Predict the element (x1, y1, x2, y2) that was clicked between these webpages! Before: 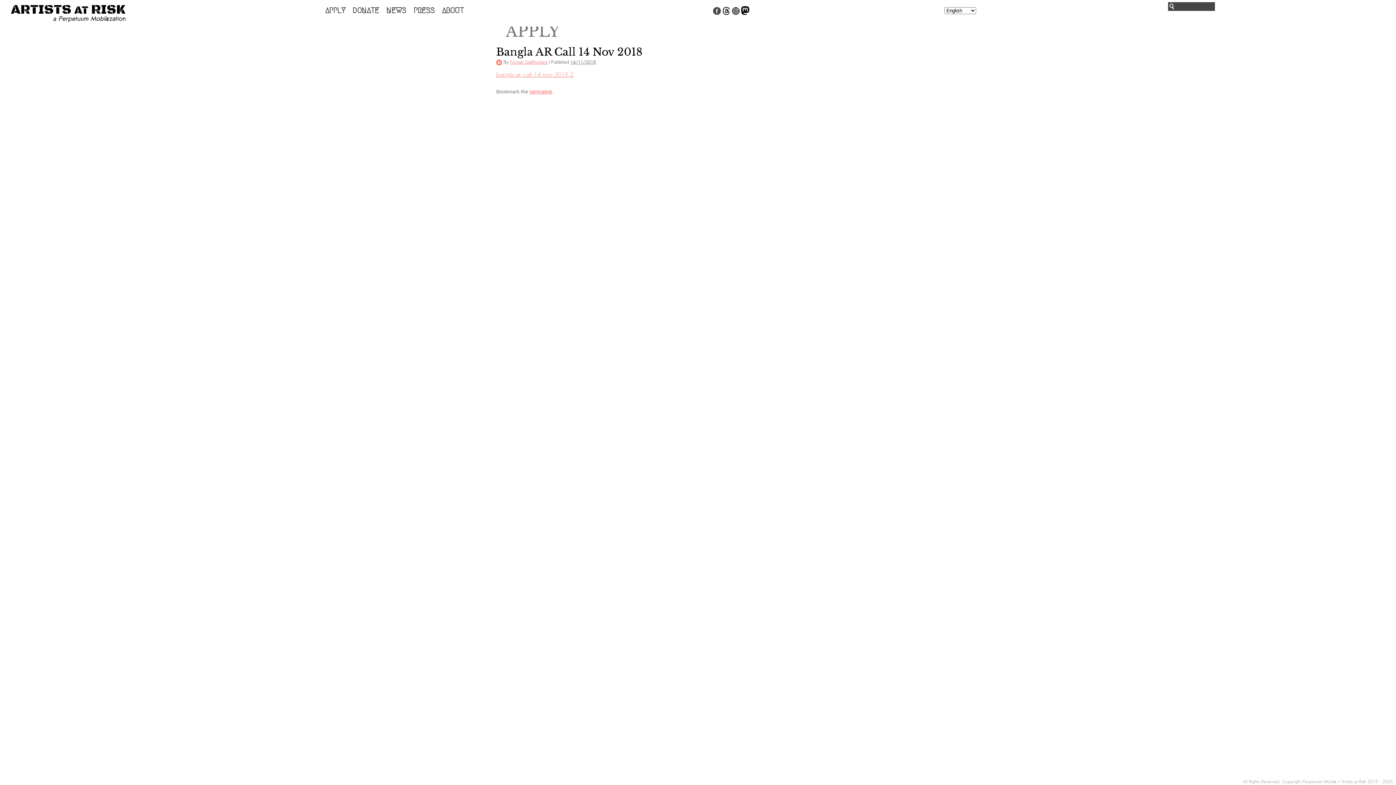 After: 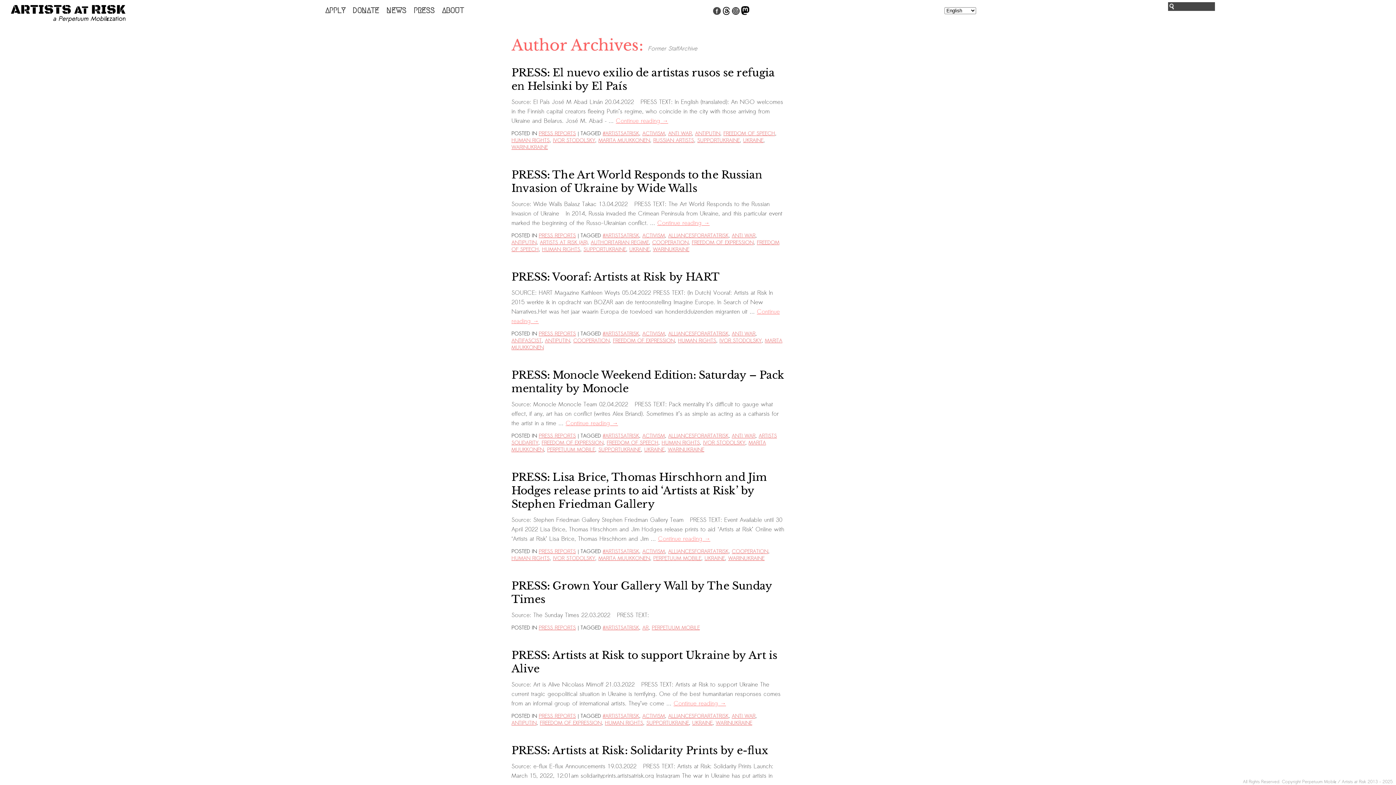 Action: label: Former StaffArchive bbox: (510, 58, 547, 65)